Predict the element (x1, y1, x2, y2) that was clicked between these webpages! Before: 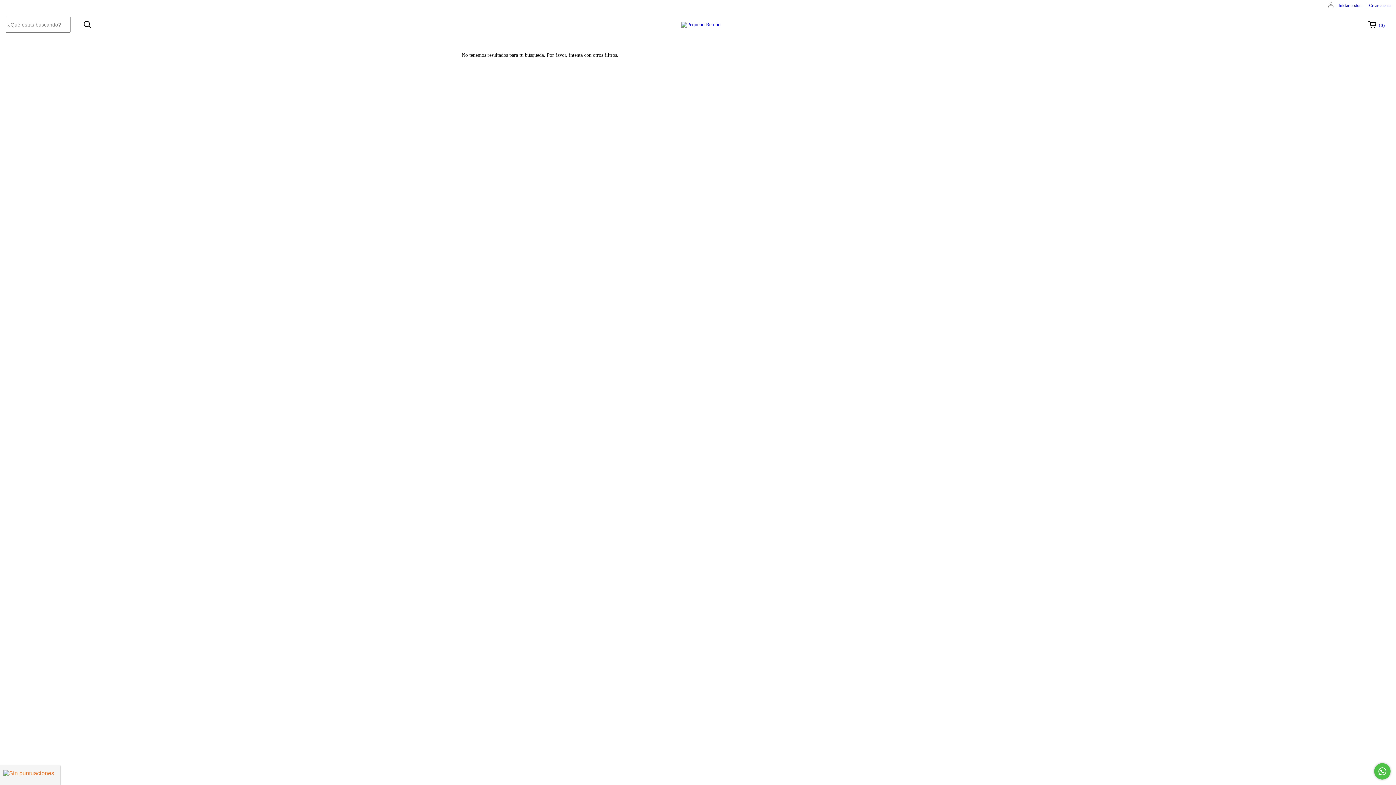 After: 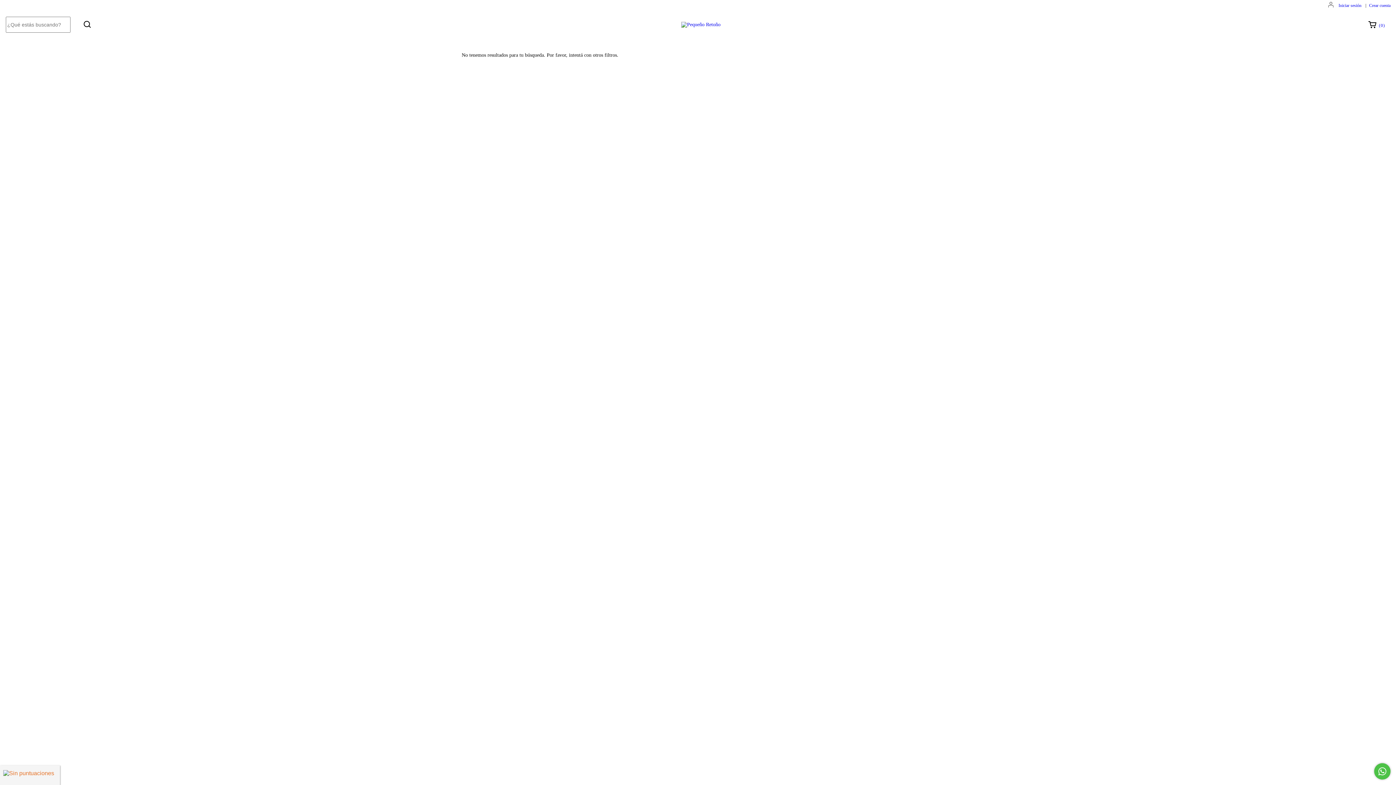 Action: bbox: (1363, 17, 1390, 32) label:  ( 0 )